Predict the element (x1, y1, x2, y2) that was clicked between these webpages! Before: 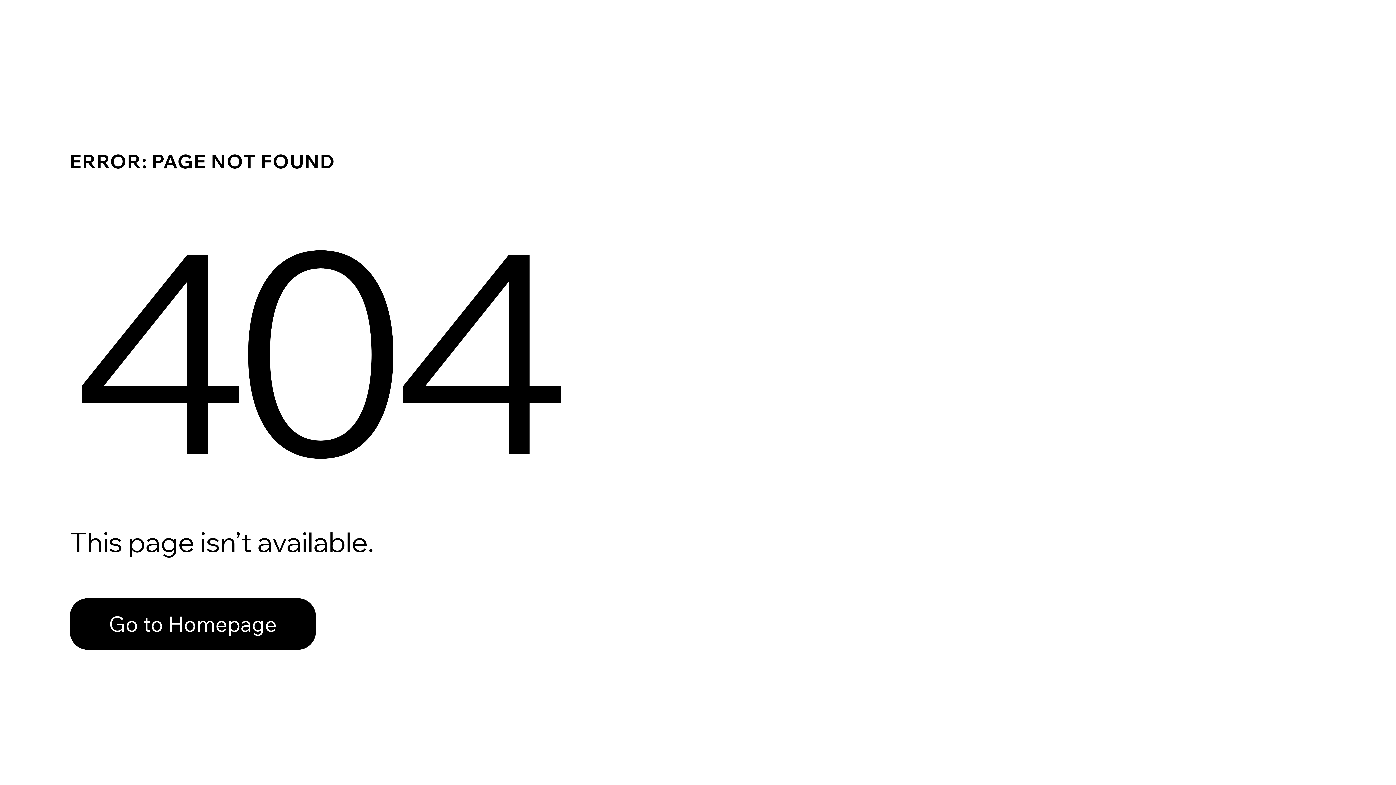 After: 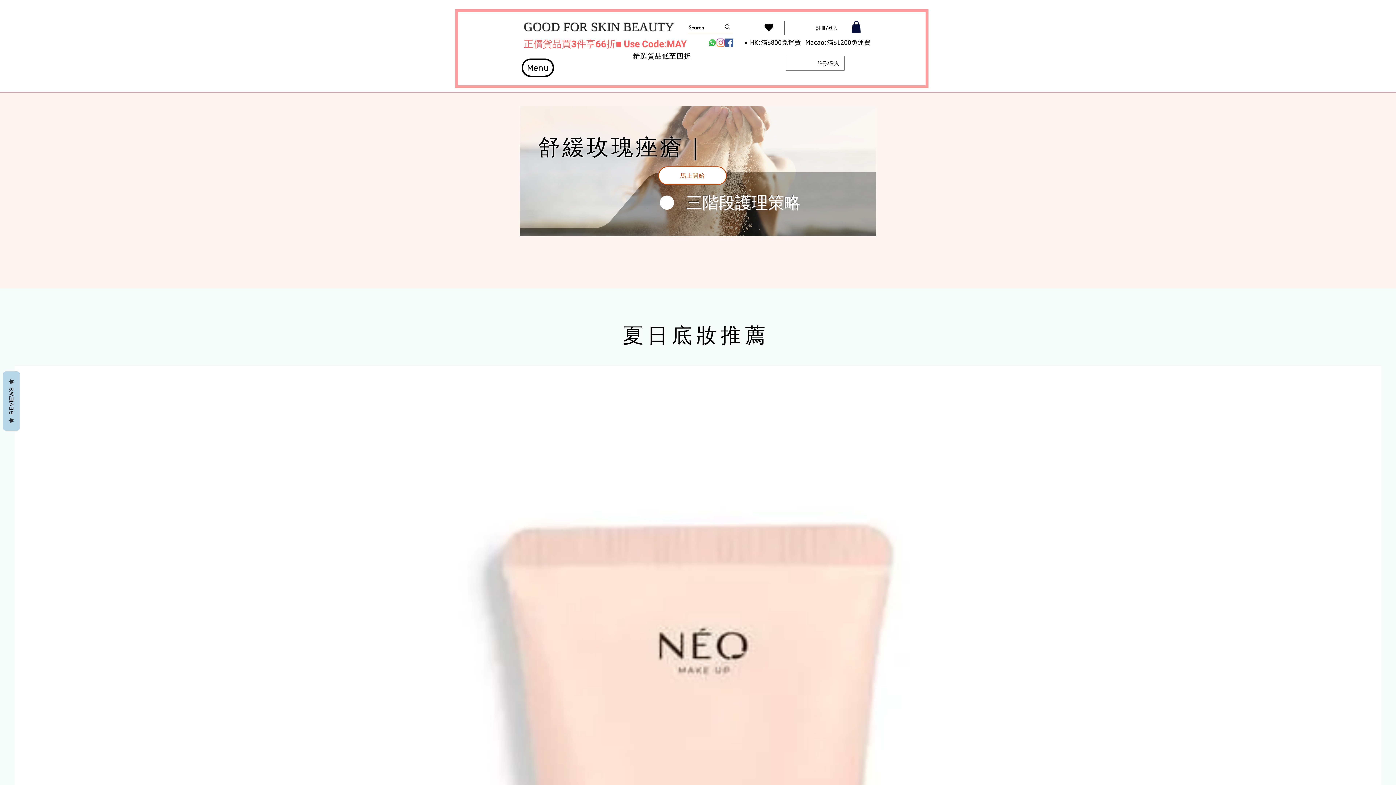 Action: label: Go to Homepage bbox: (69, 598, 316, 650)